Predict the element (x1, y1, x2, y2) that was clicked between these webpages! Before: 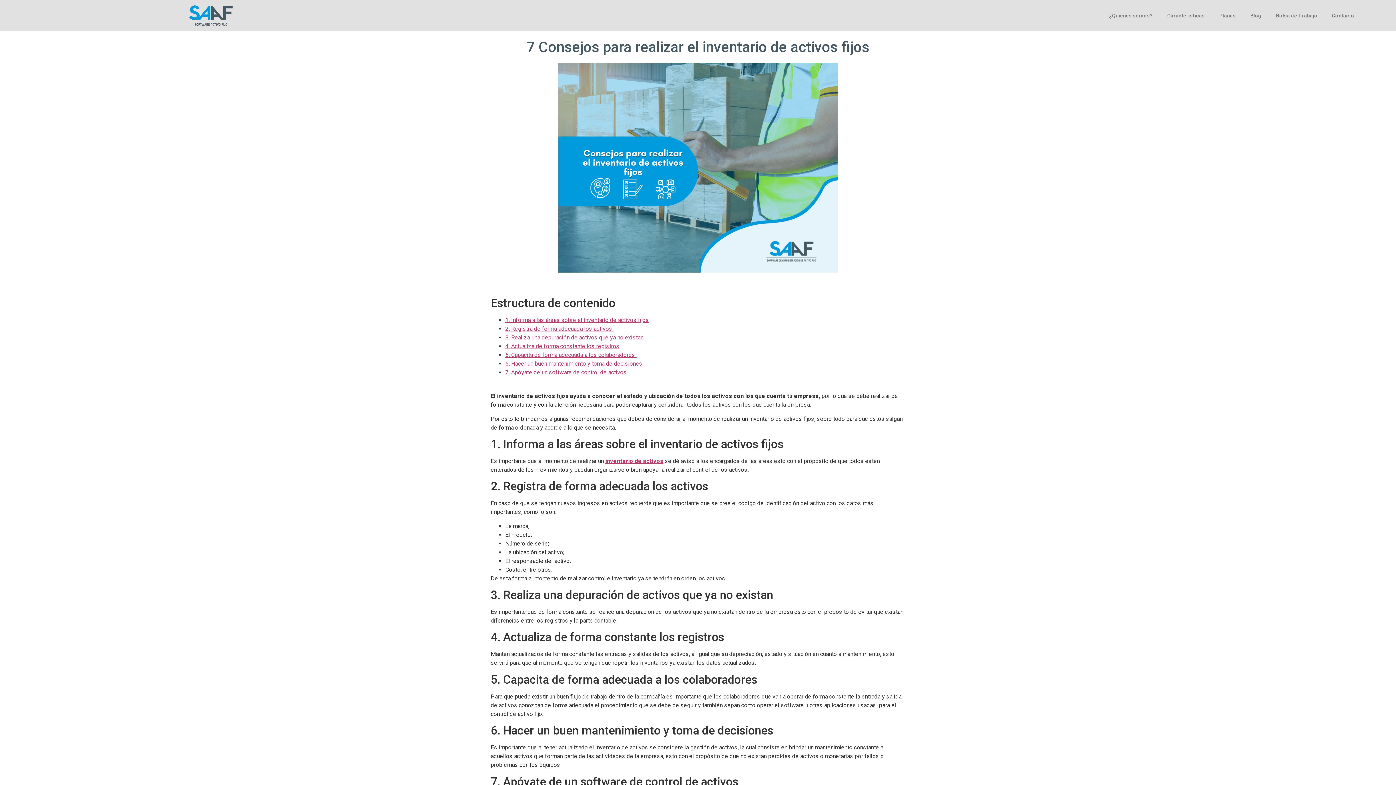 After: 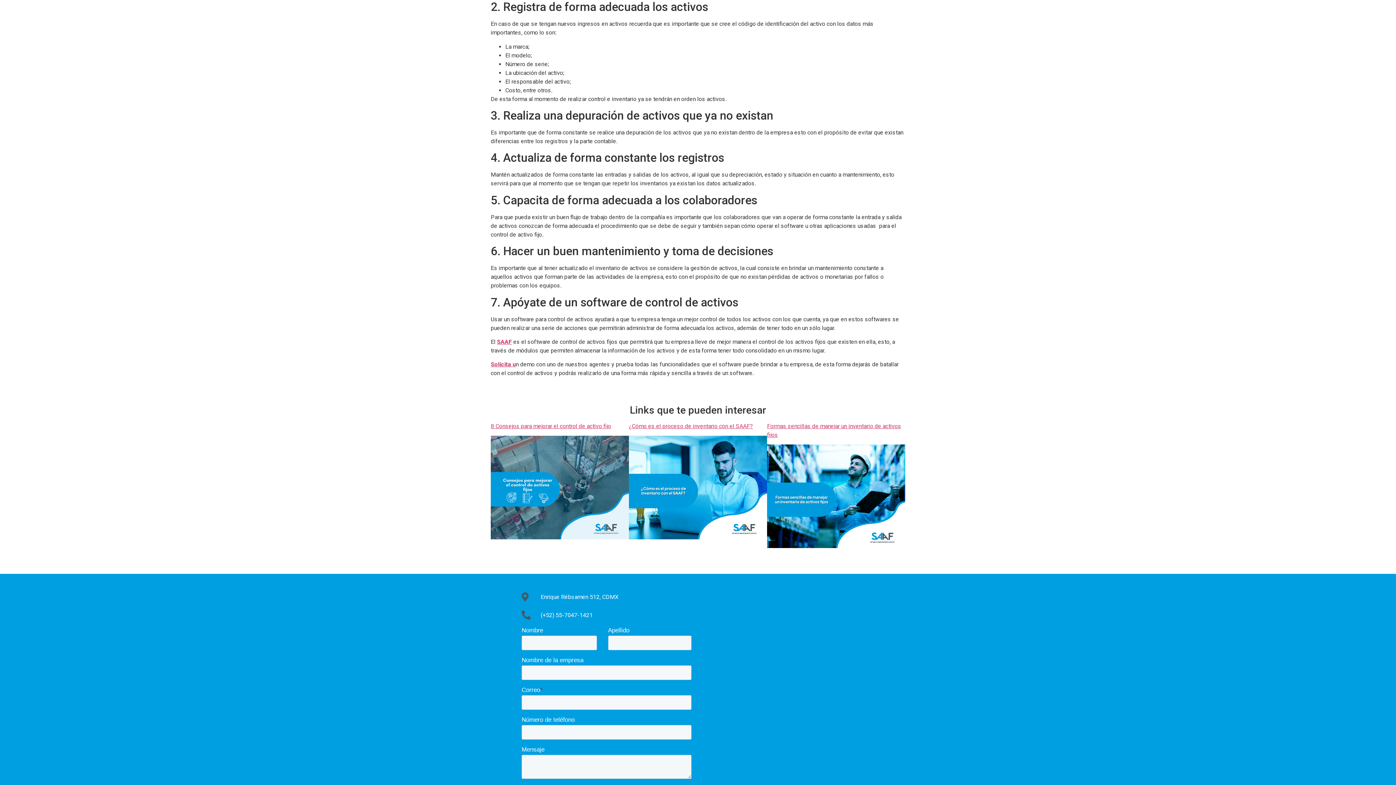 Action: label: 2. Registra de forma adecuada los activos  bbox: (505, 325, 613, 332)